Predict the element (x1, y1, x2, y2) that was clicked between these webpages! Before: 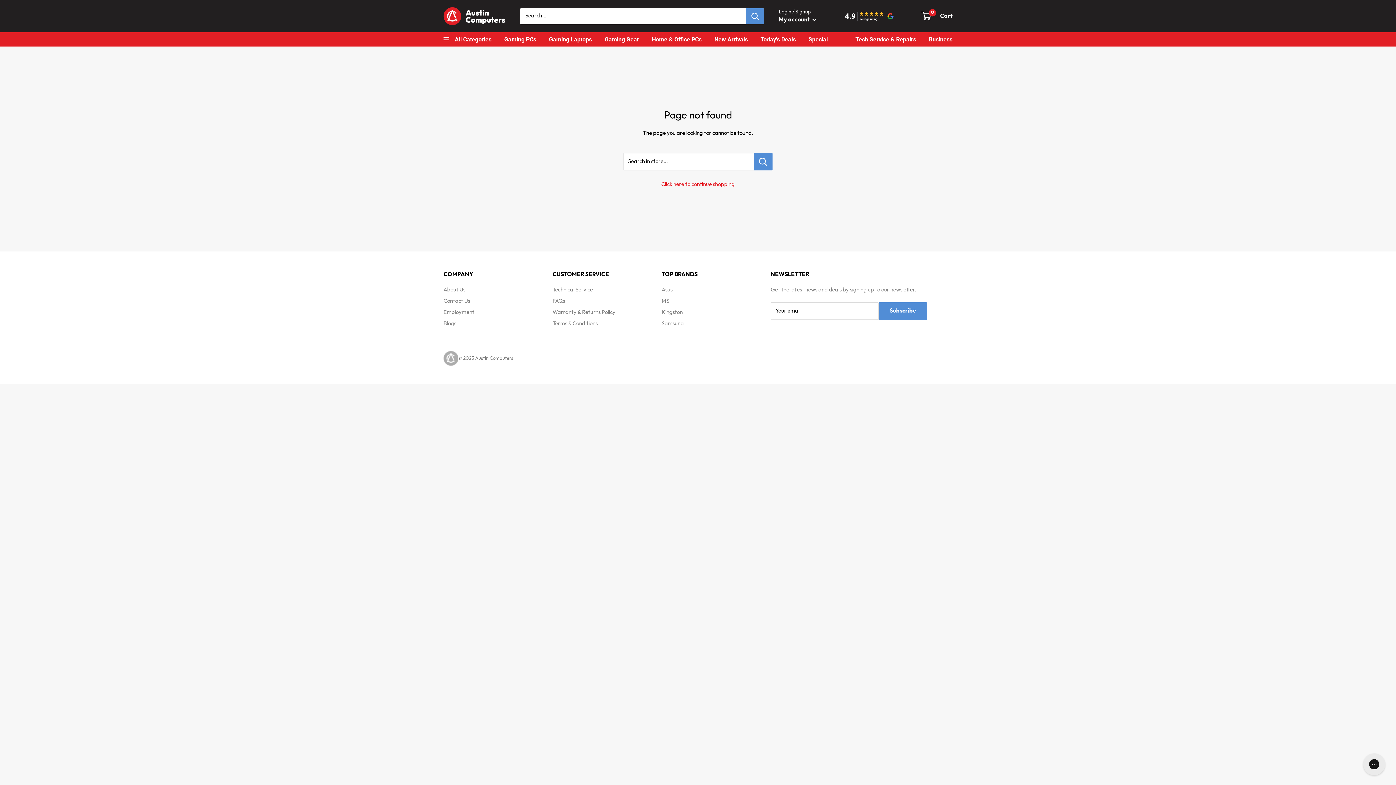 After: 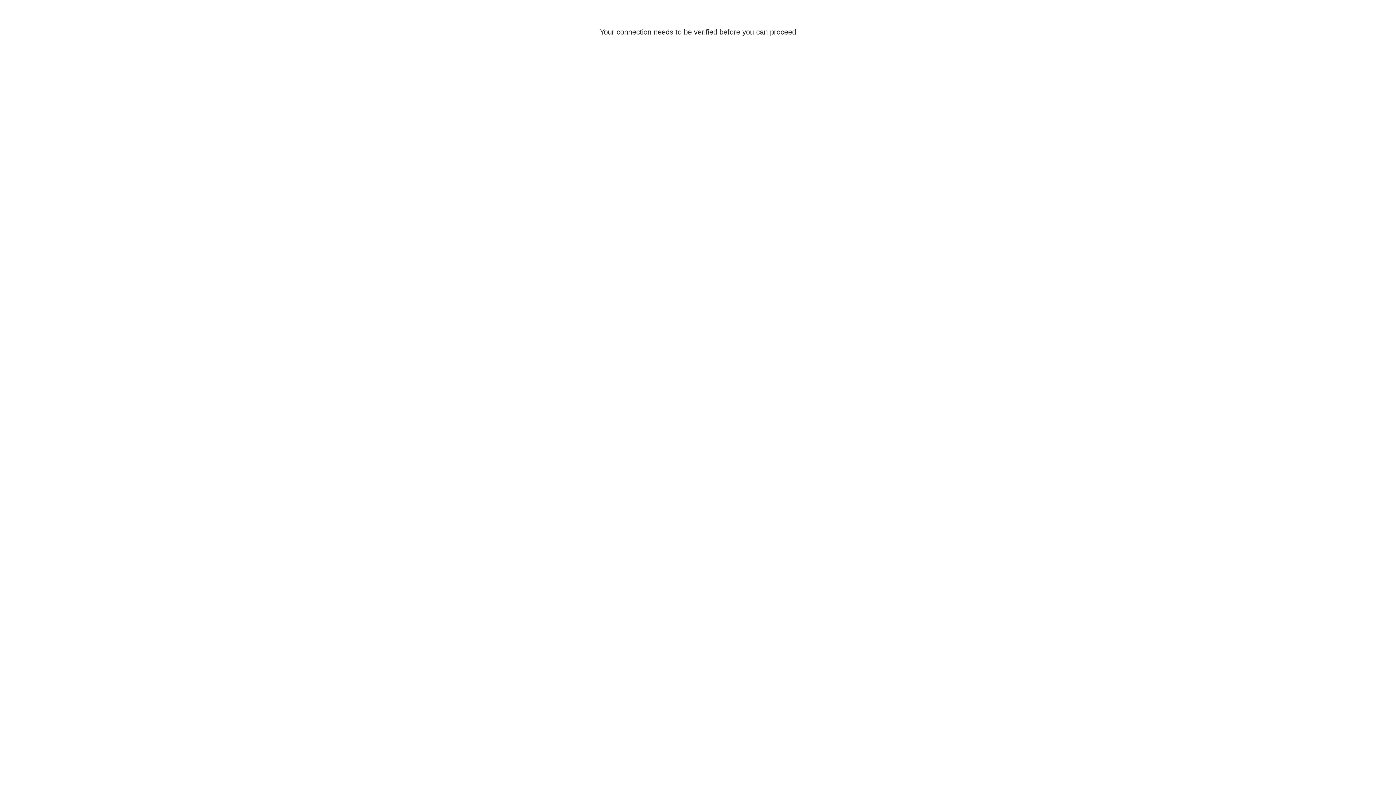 Action: label: Tech Service & Repairs bbox: (855, 36, 916, 42)